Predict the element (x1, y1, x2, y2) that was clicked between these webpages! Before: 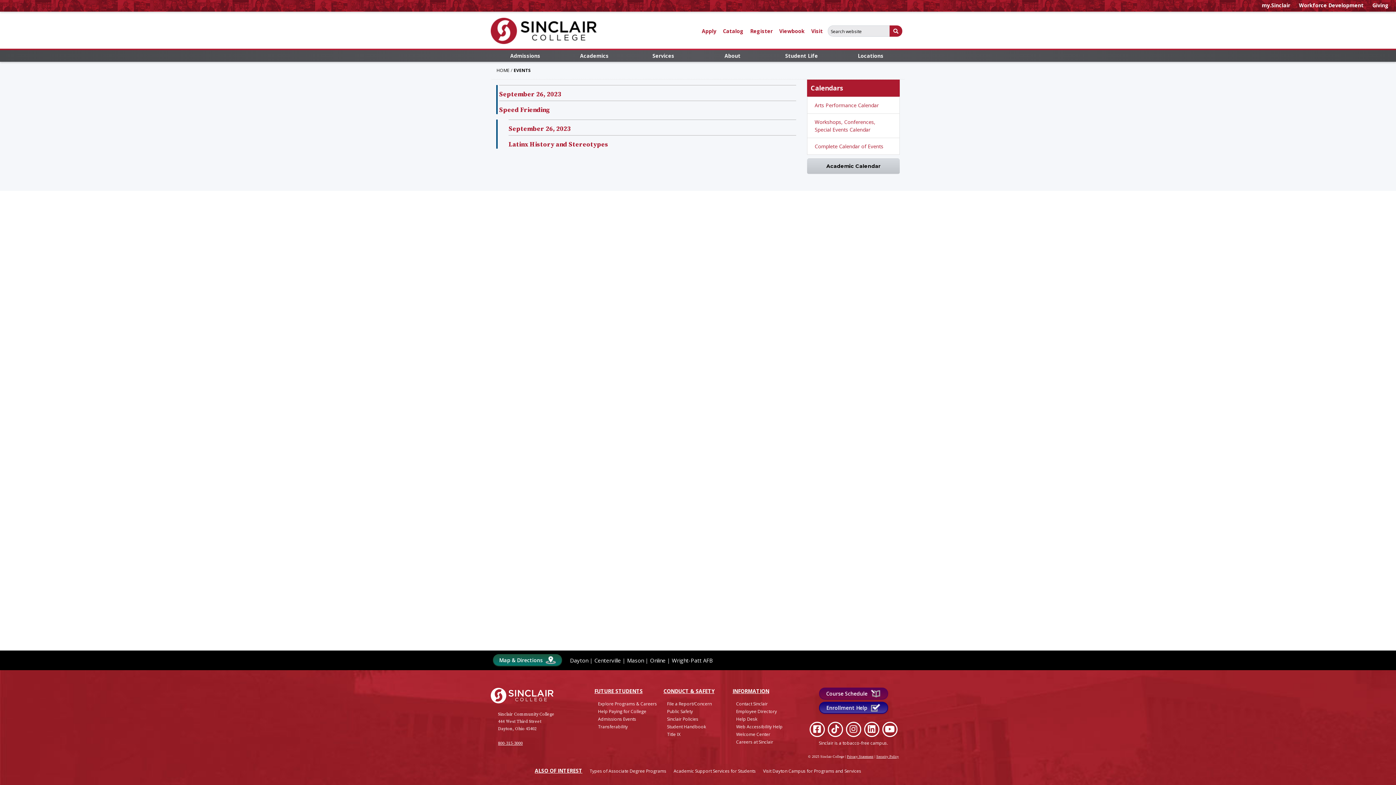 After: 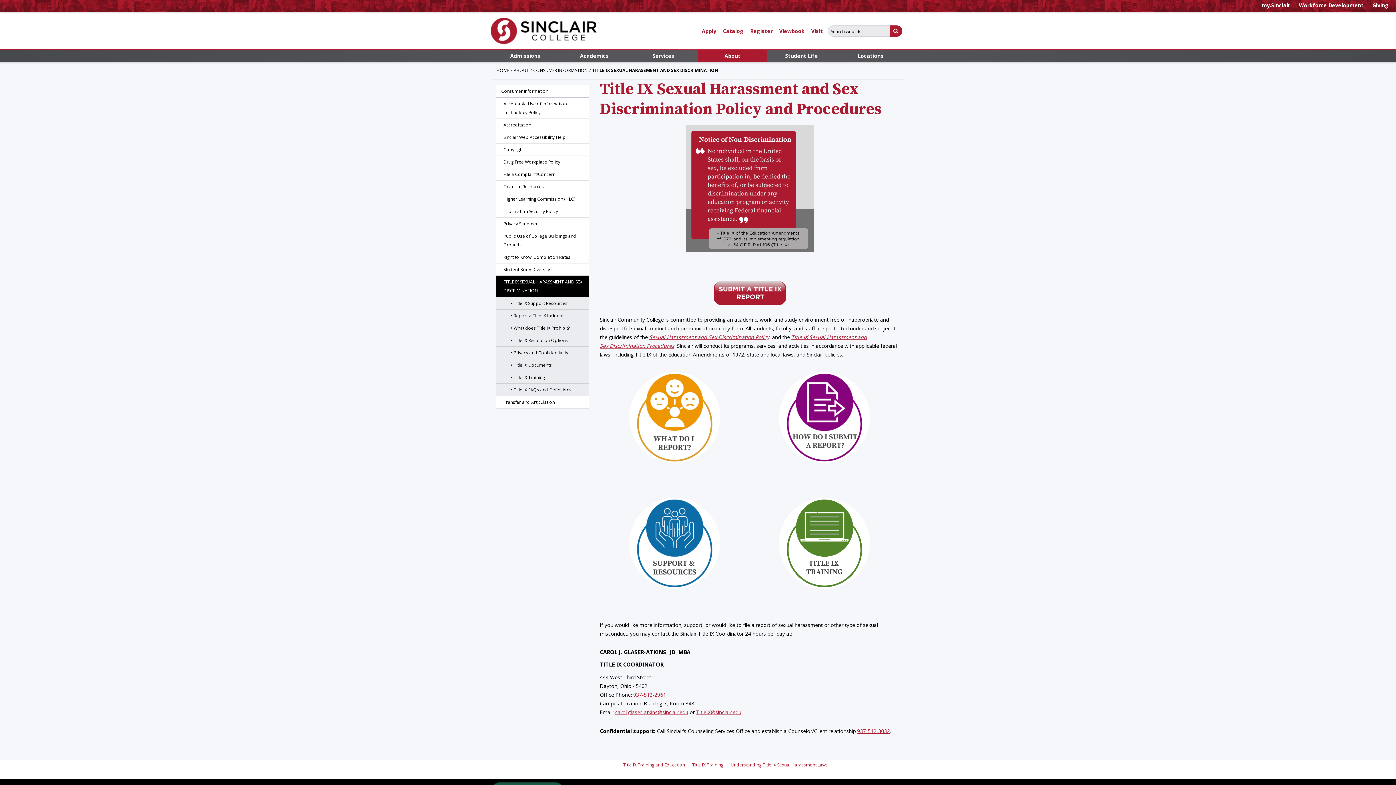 Action: bbox: (667, 731, 680, 737) label: Title IX